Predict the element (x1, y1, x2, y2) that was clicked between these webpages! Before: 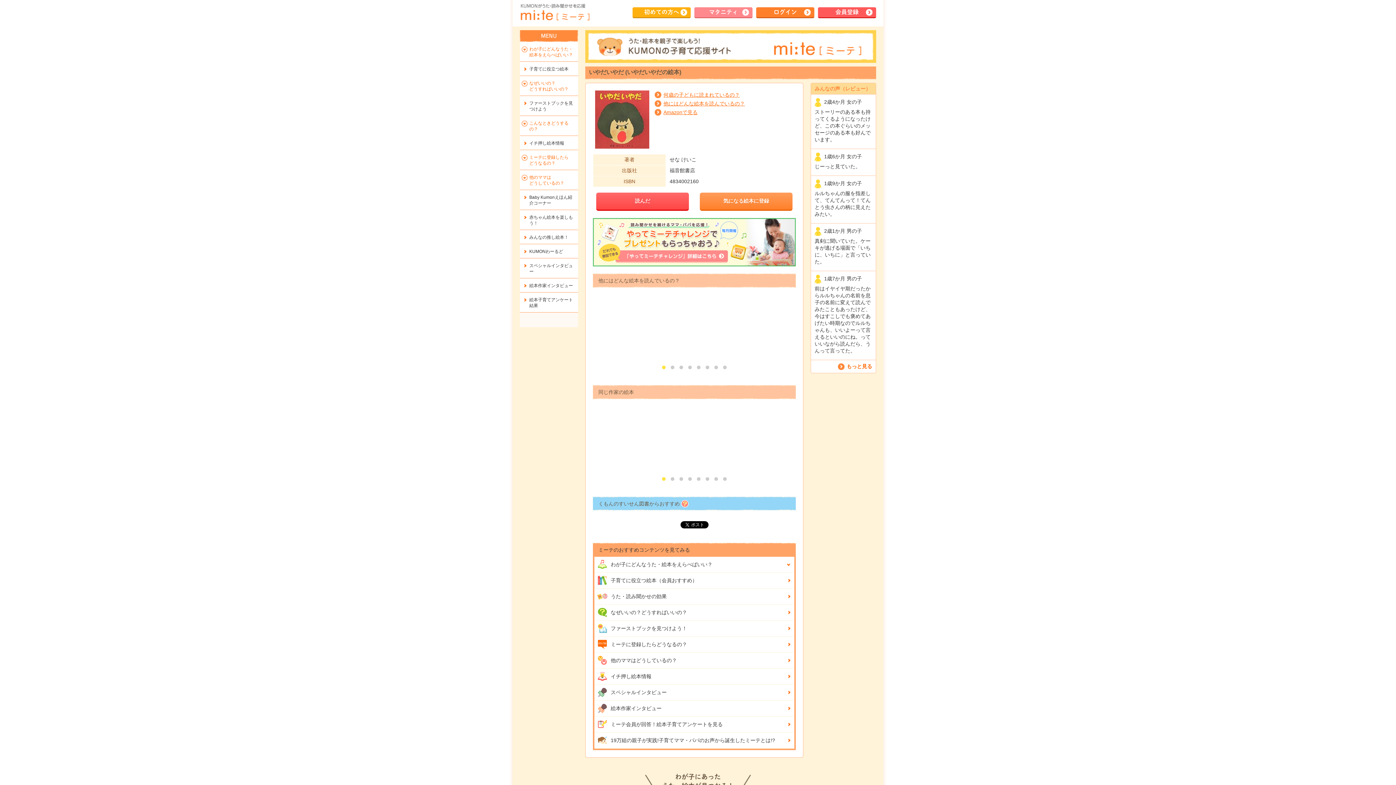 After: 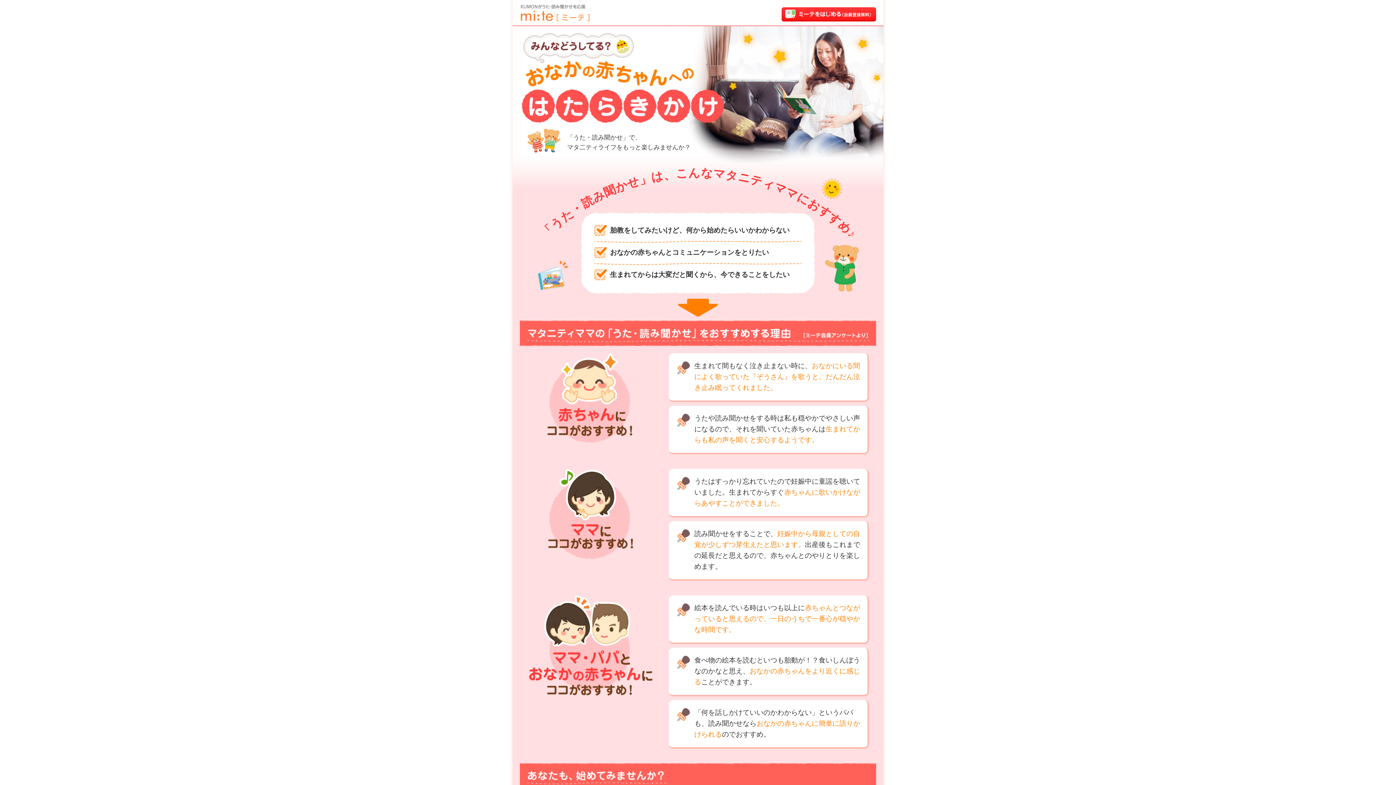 Action: label: マタニティ bbox: (694, 7, 752, 18)